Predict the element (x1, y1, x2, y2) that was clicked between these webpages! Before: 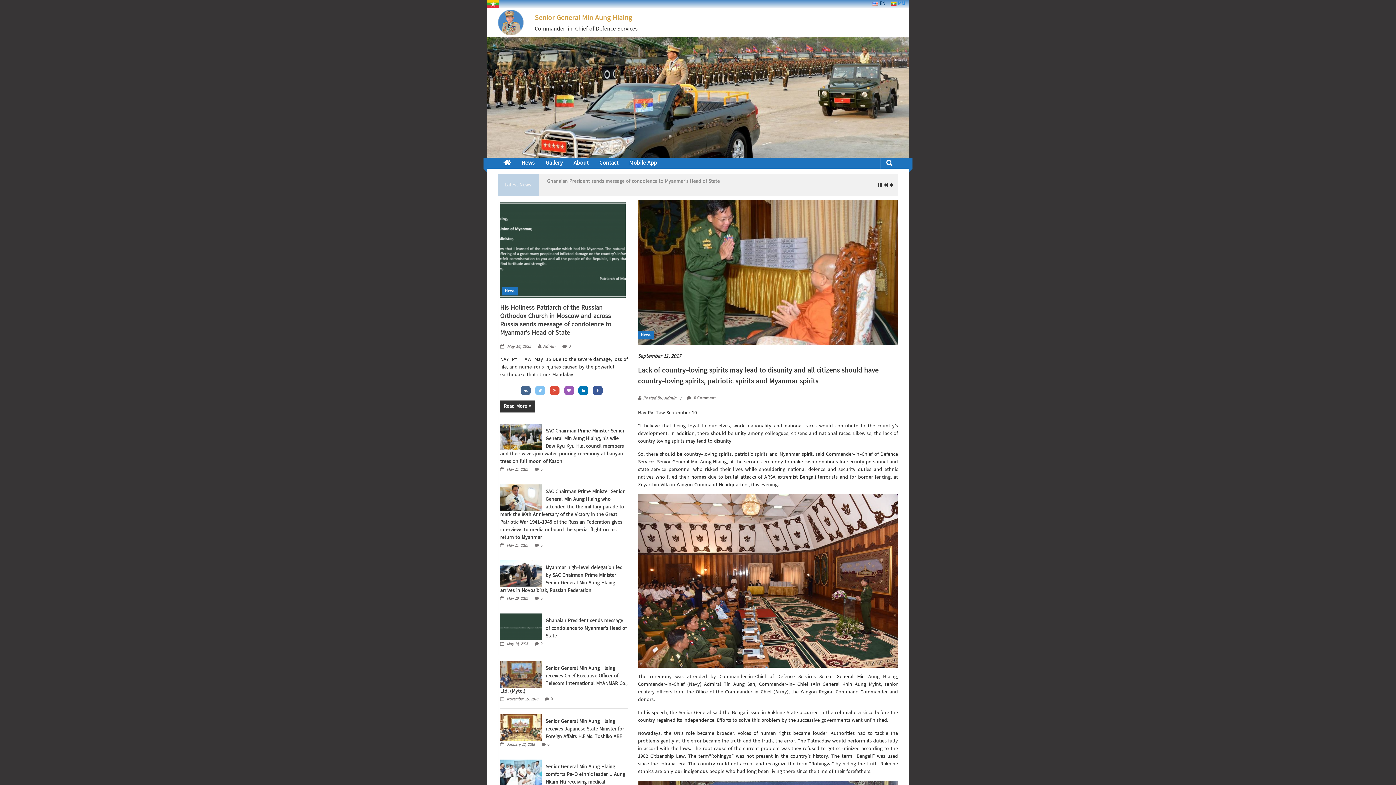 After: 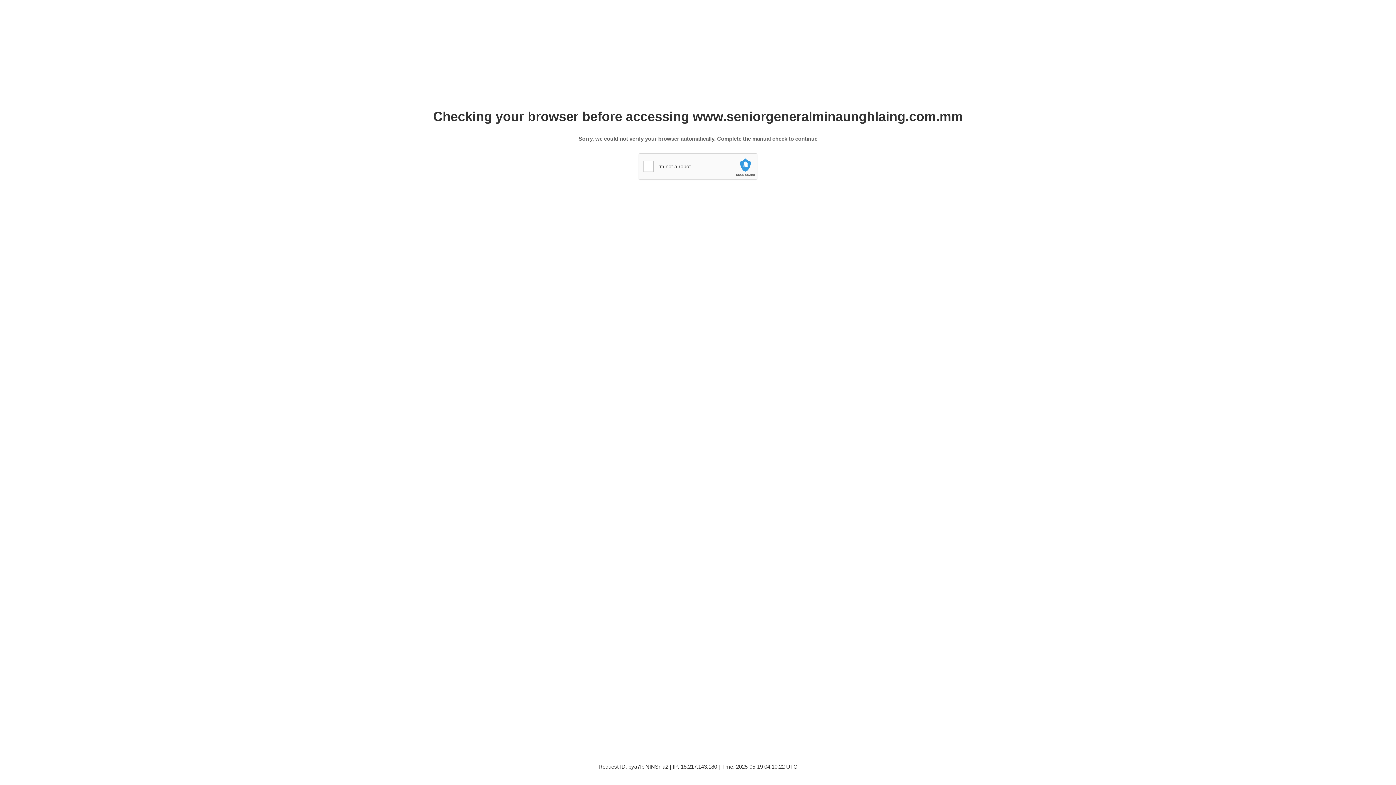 Action: label:  May 16, 2025 bbox: (500, 343, 531, 350)